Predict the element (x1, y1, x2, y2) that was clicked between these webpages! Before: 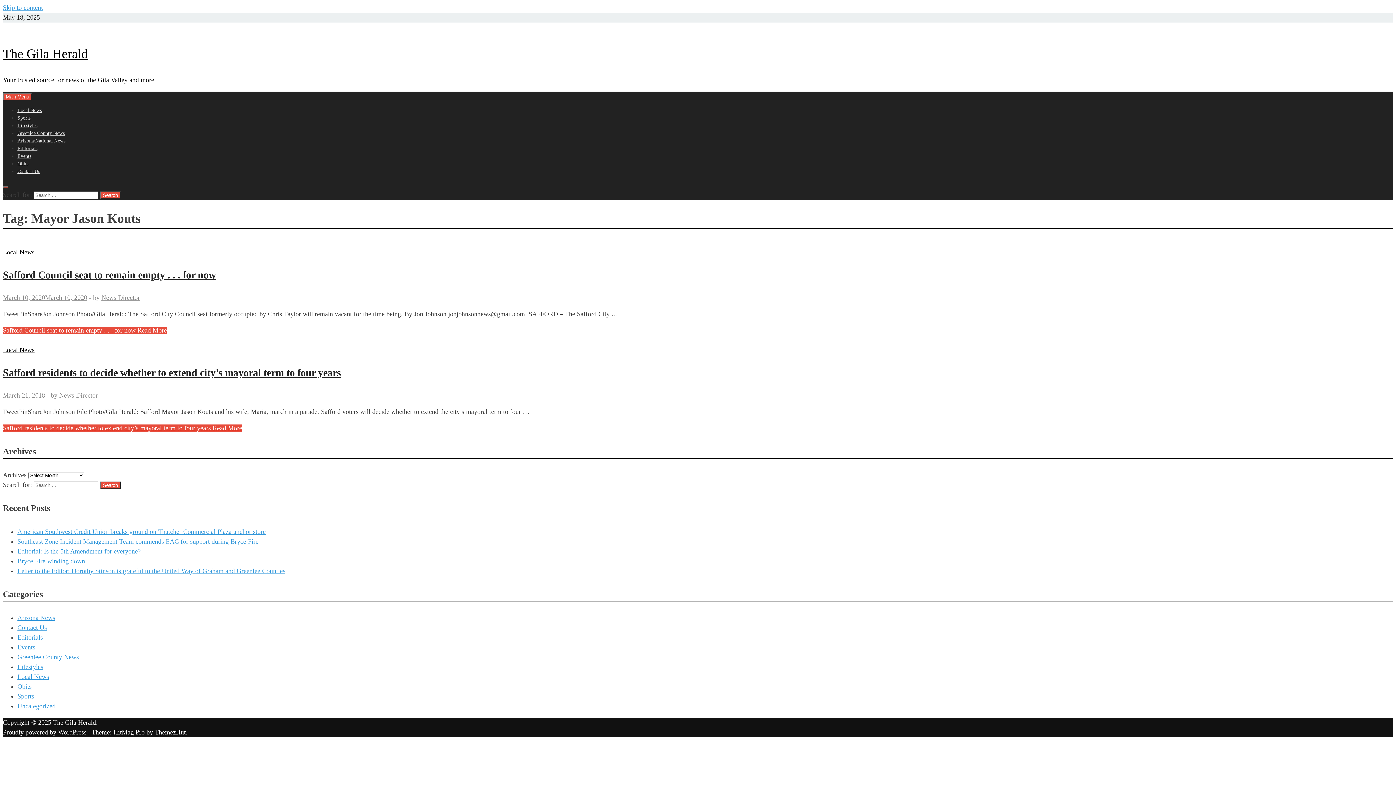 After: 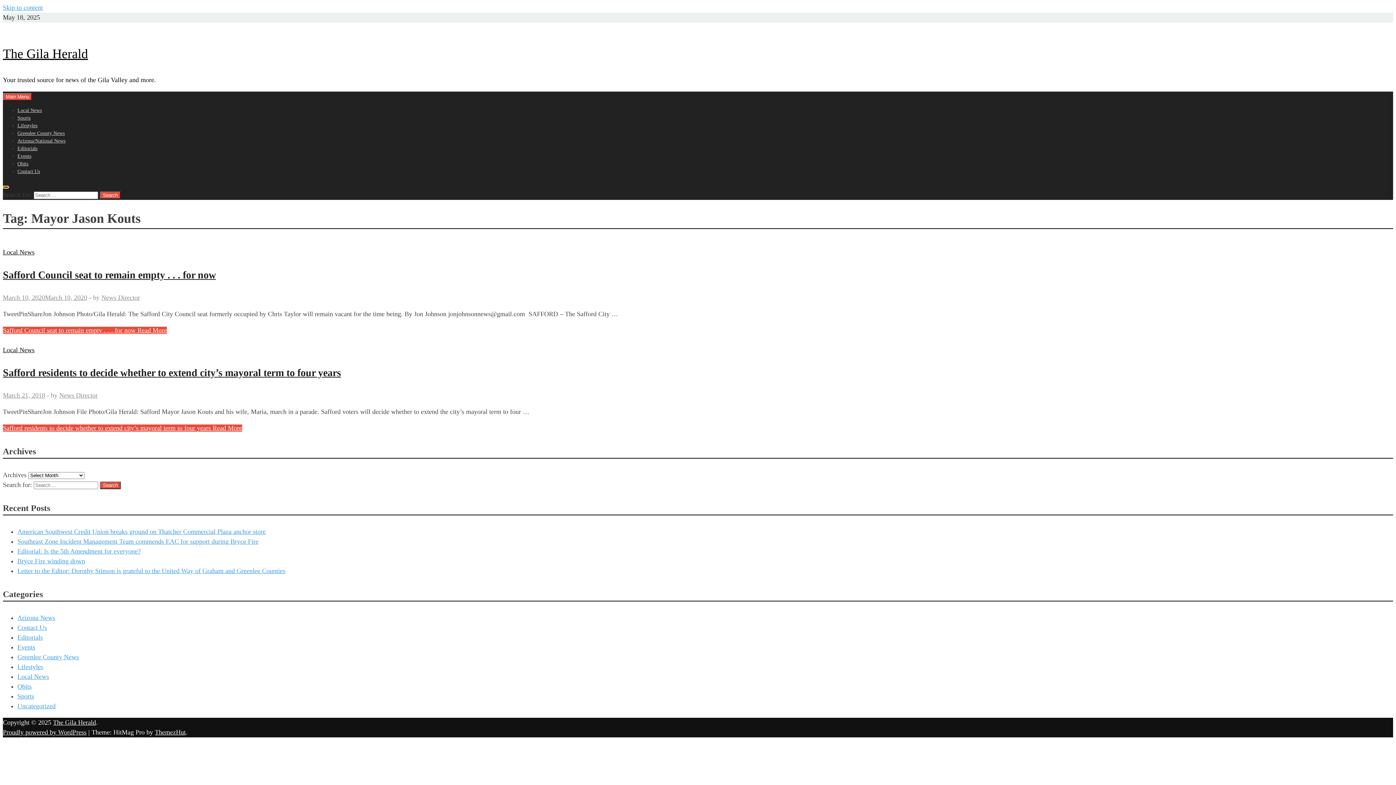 Action: bbox: (2, 186, 8, 188) label: Open search